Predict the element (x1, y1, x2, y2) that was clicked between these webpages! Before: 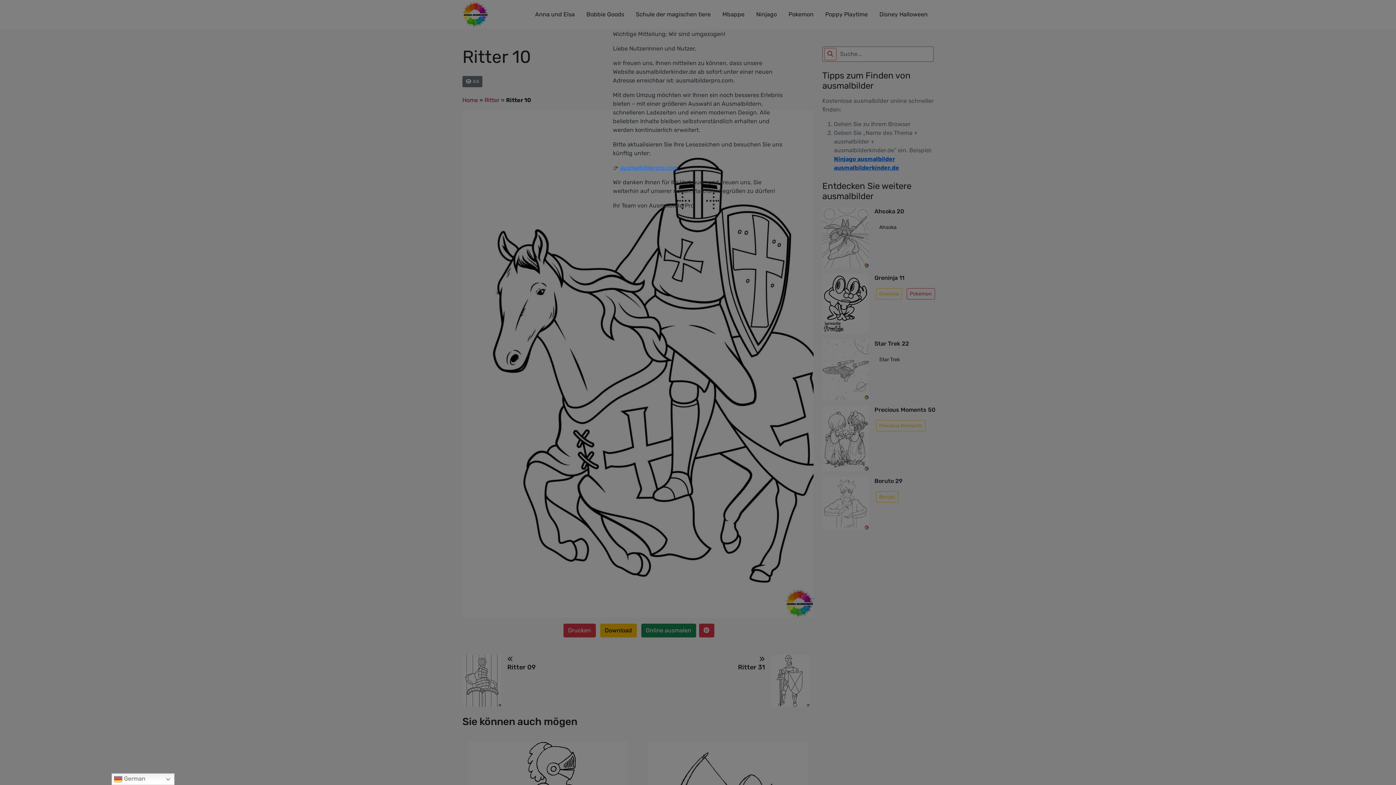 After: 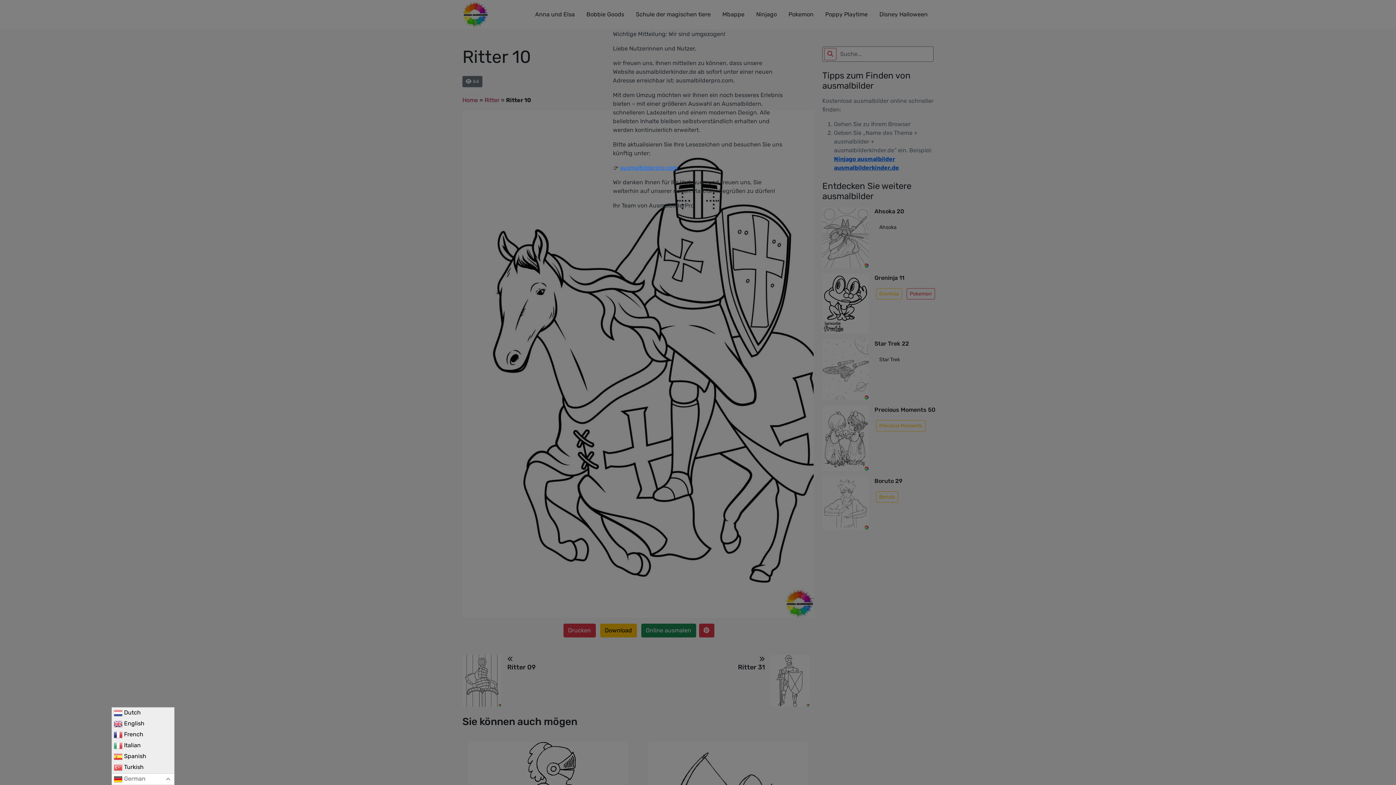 Action: bbox: (111, 773, 174, 785) label:  German